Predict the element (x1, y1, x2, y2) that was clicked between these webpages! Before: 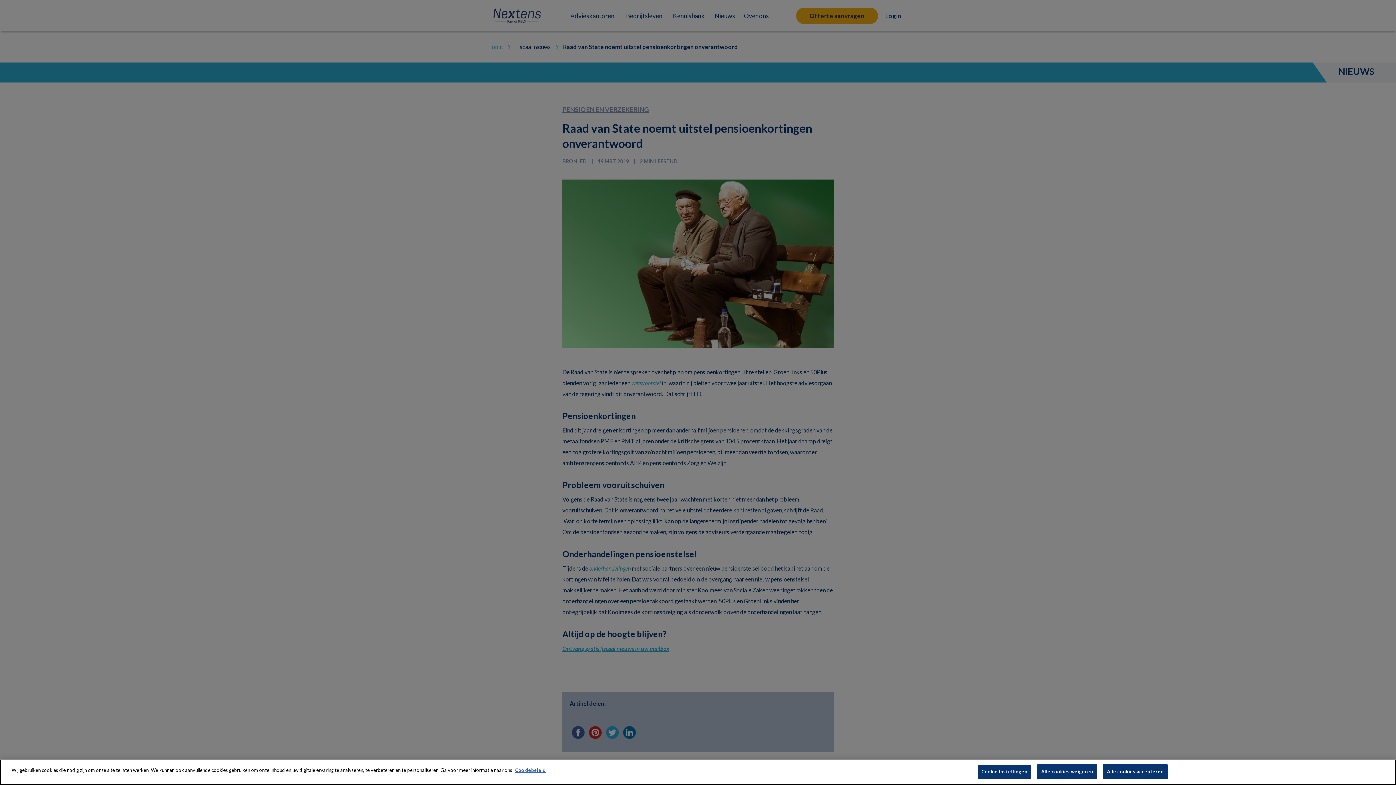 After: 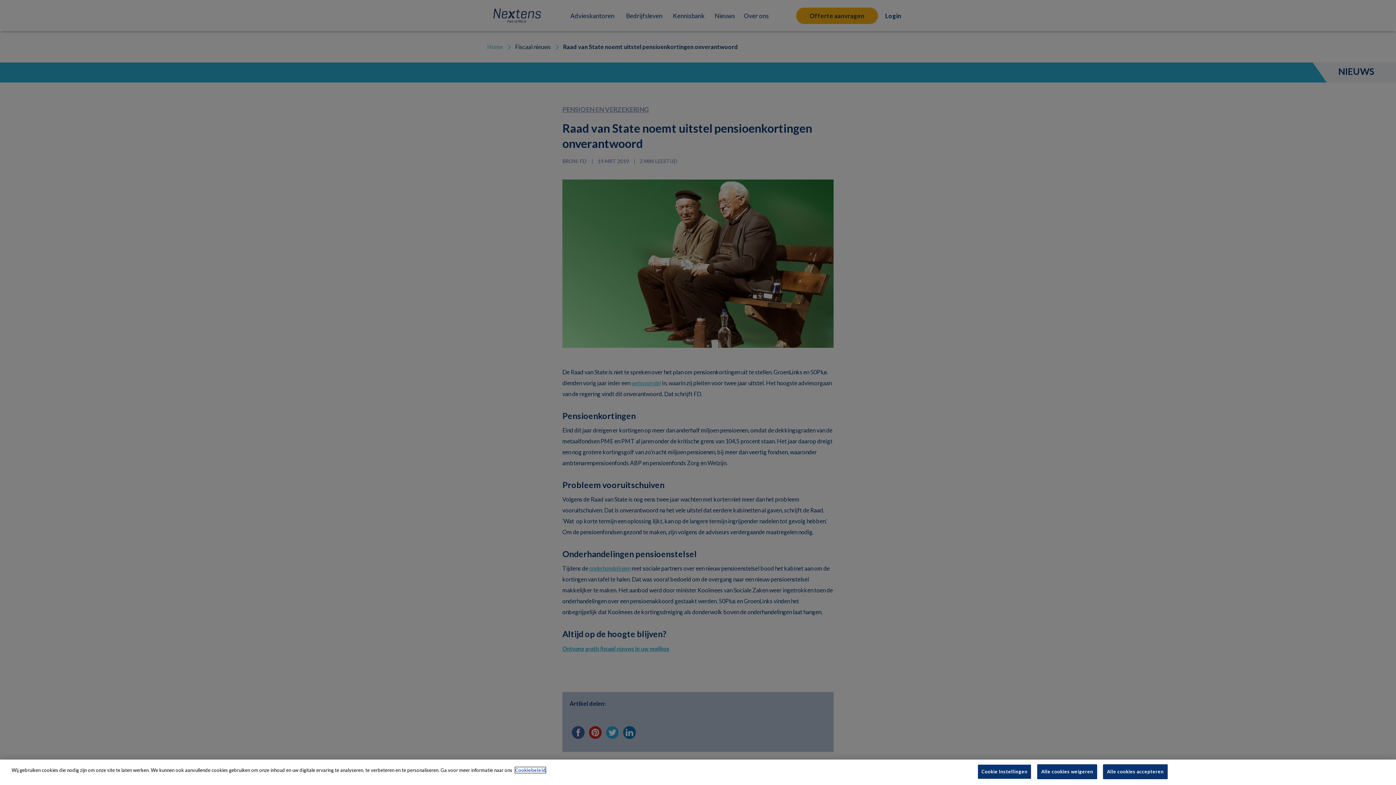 Action: label: Cookiebeleid bbox: (515, 767, 545, 773)